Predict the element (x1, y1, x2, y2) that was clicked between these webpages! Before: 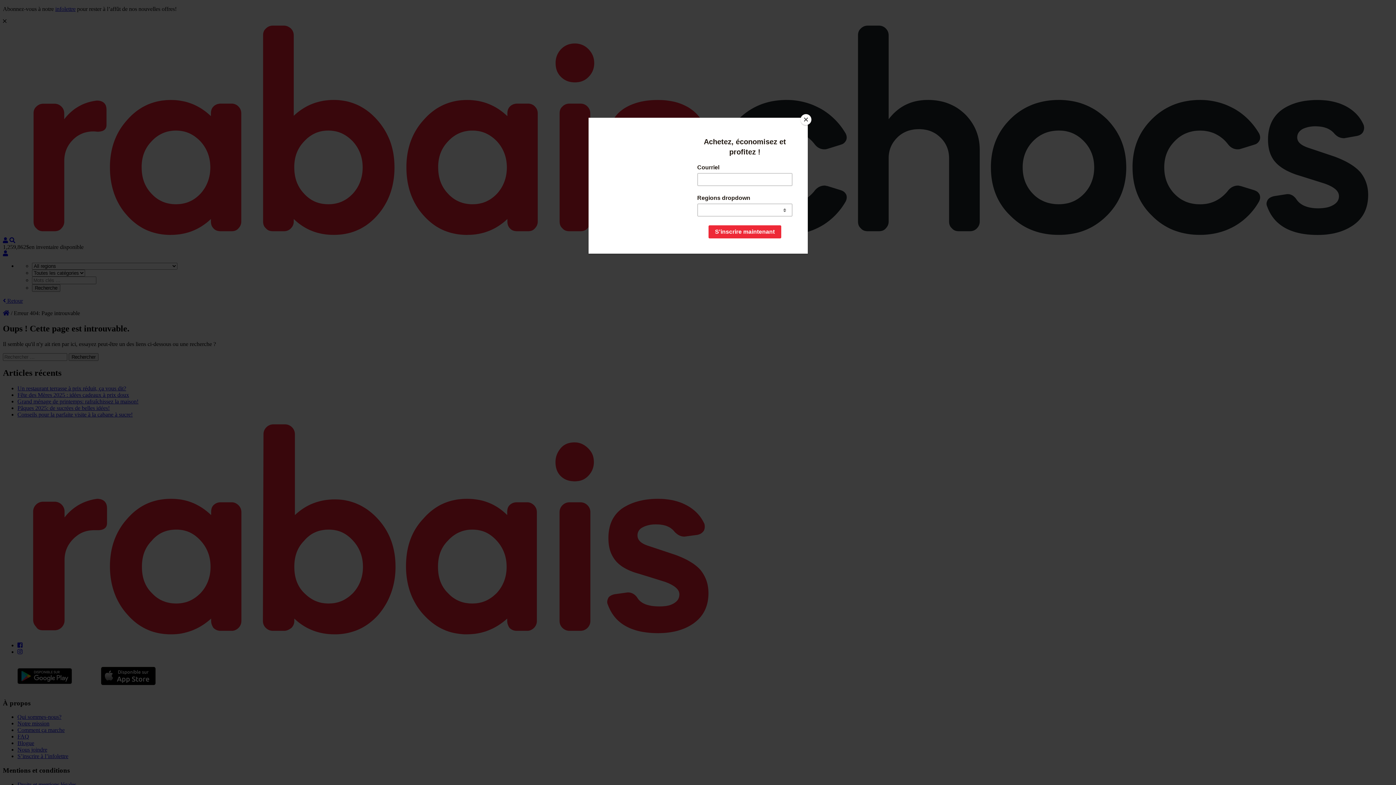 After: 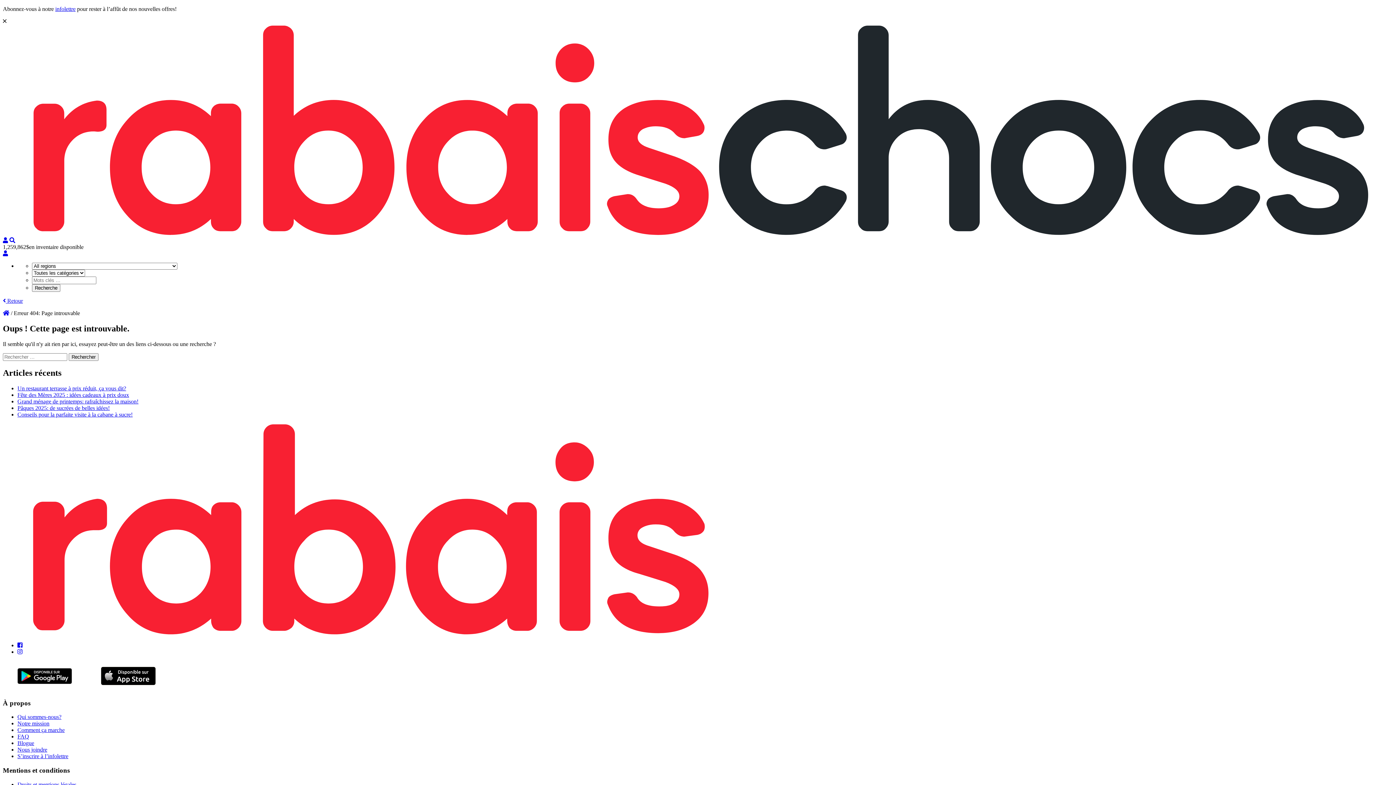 Action: label: Close bbox: (800, 114, 811, 125)